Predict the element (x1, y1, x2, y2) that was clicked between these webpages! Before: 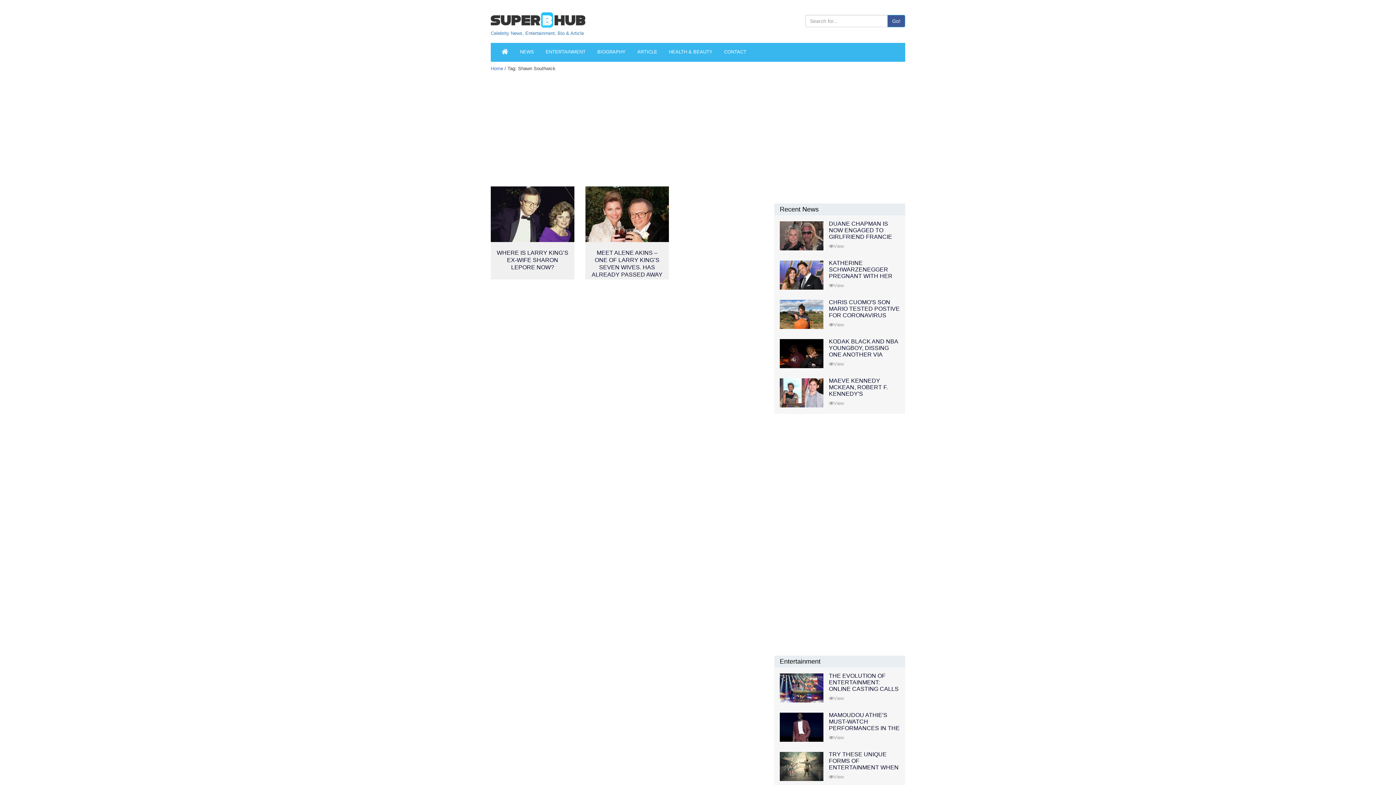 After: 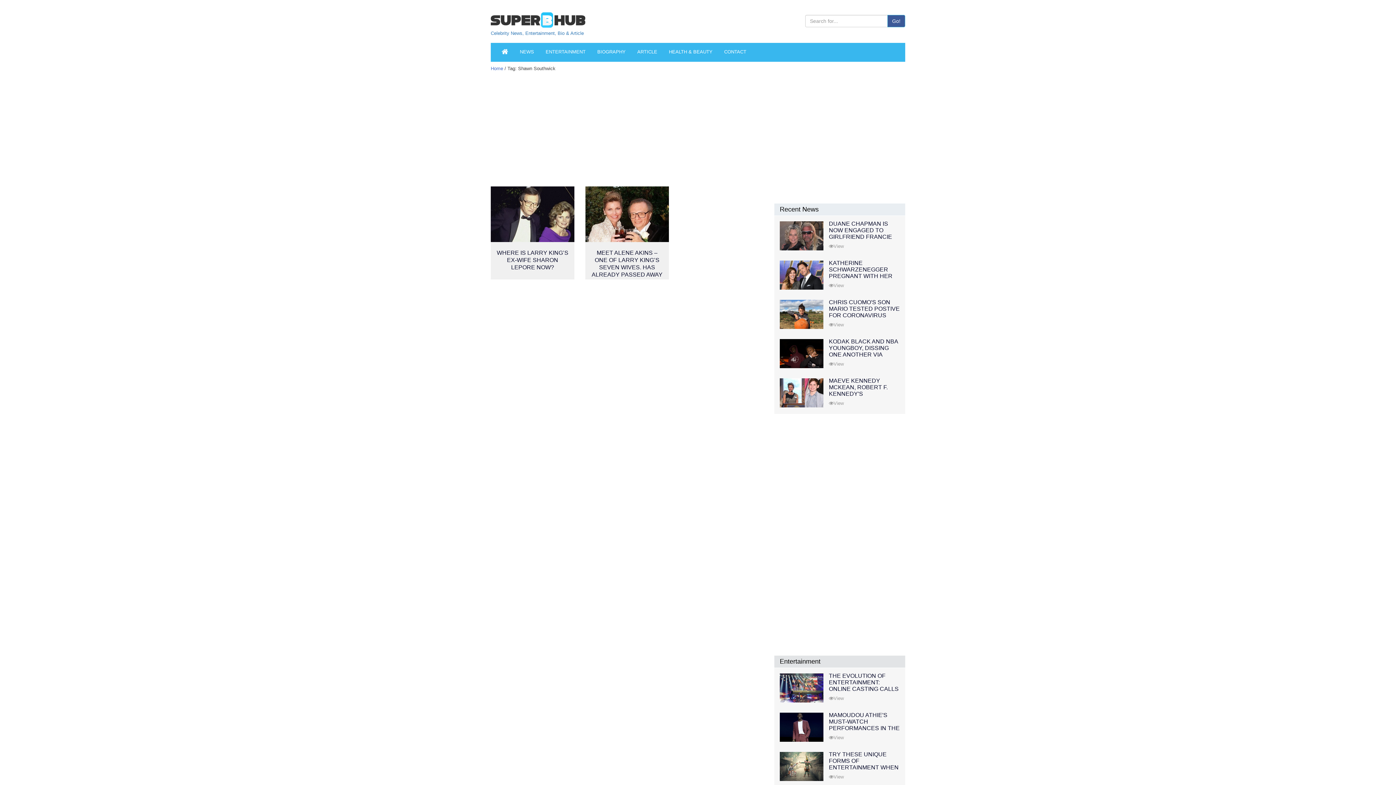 Action: label: Entertainment bbox: (774, 656, 905, 668)